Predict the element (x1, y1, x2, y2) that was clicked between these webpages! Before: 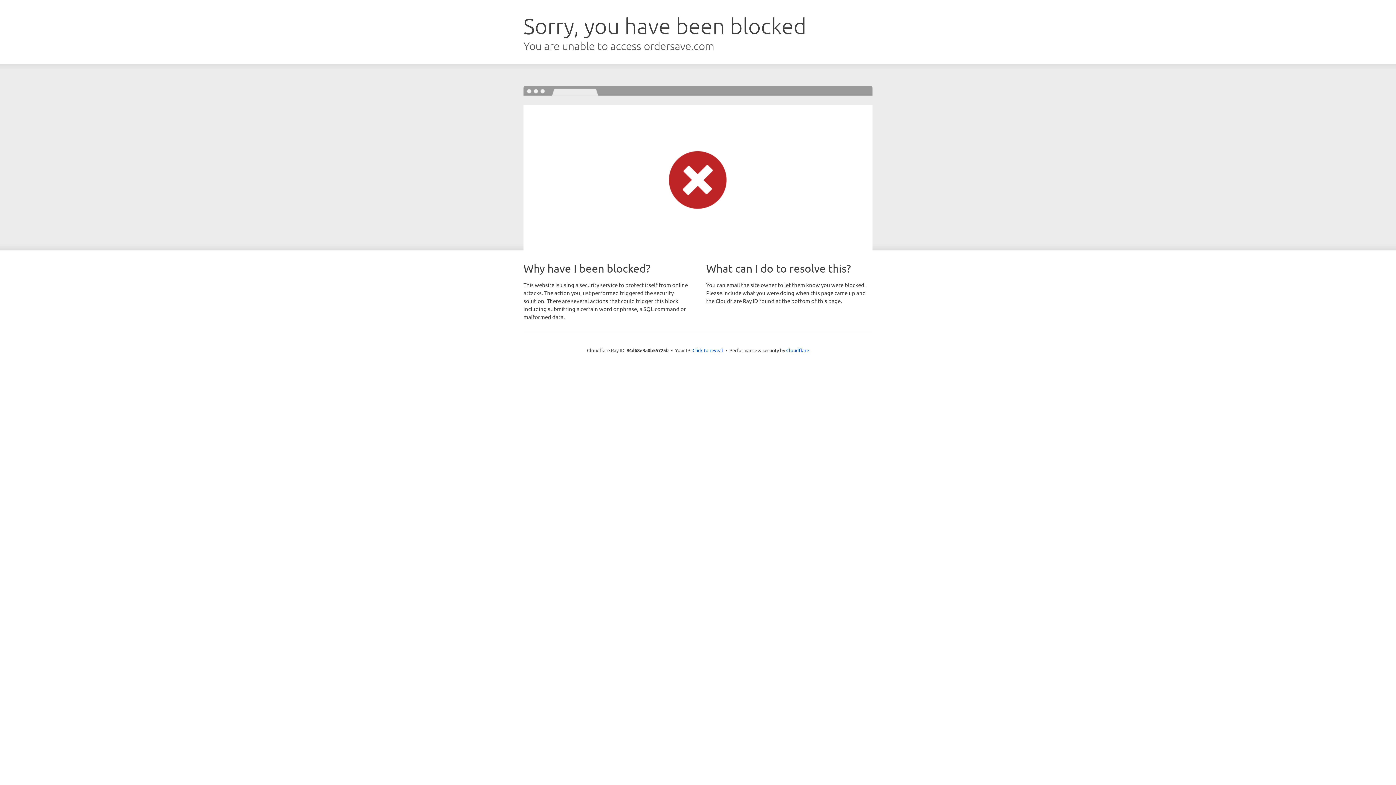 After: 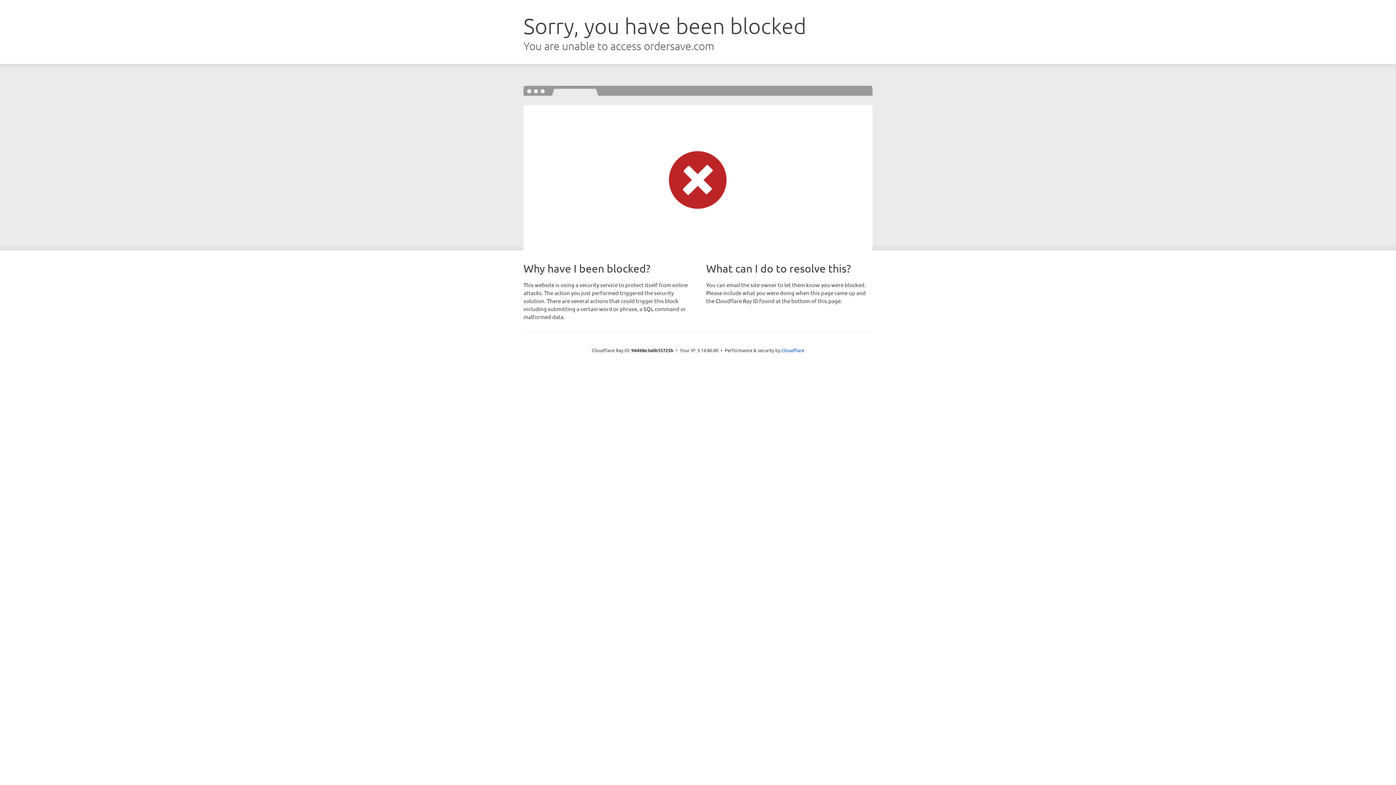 Action: bbox: (692, 346, 723, 353) label: Click to reveal